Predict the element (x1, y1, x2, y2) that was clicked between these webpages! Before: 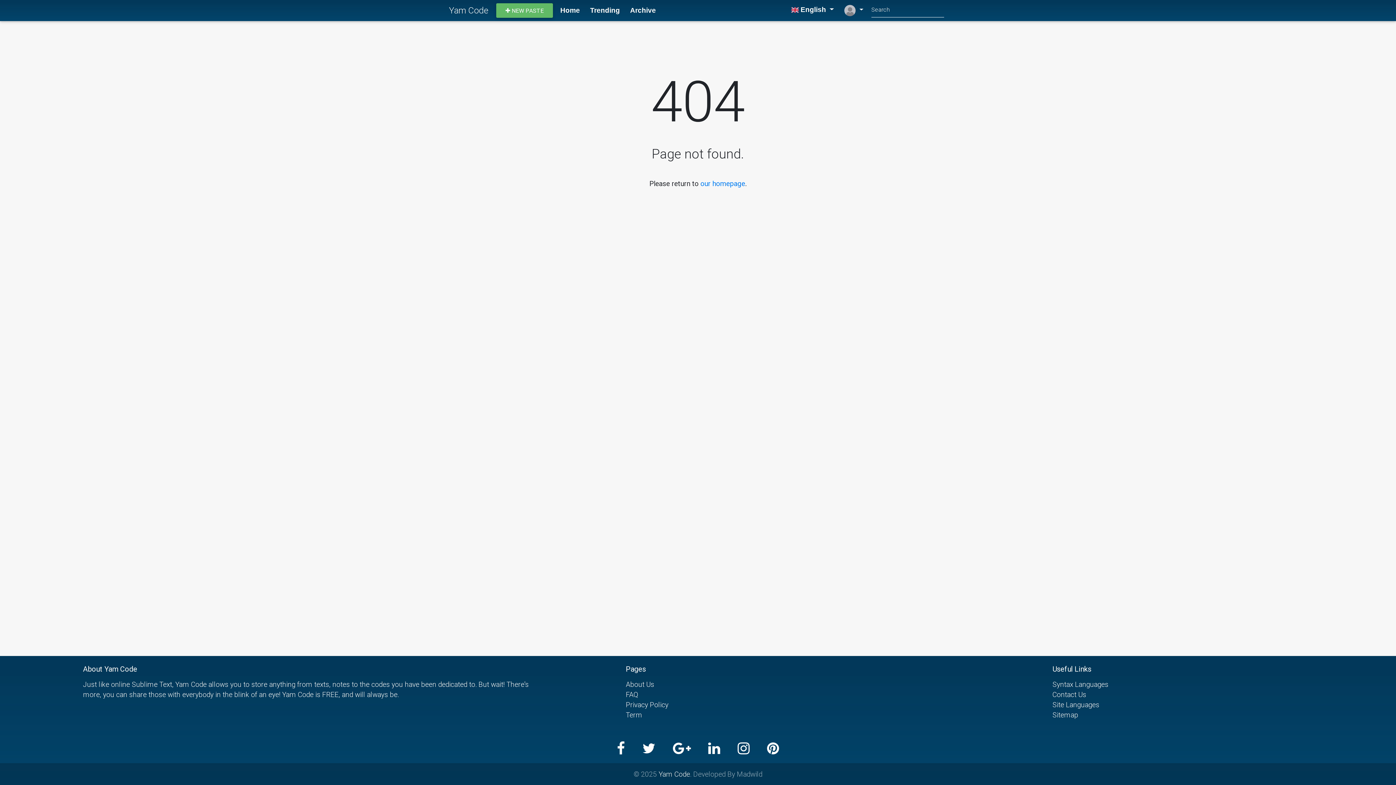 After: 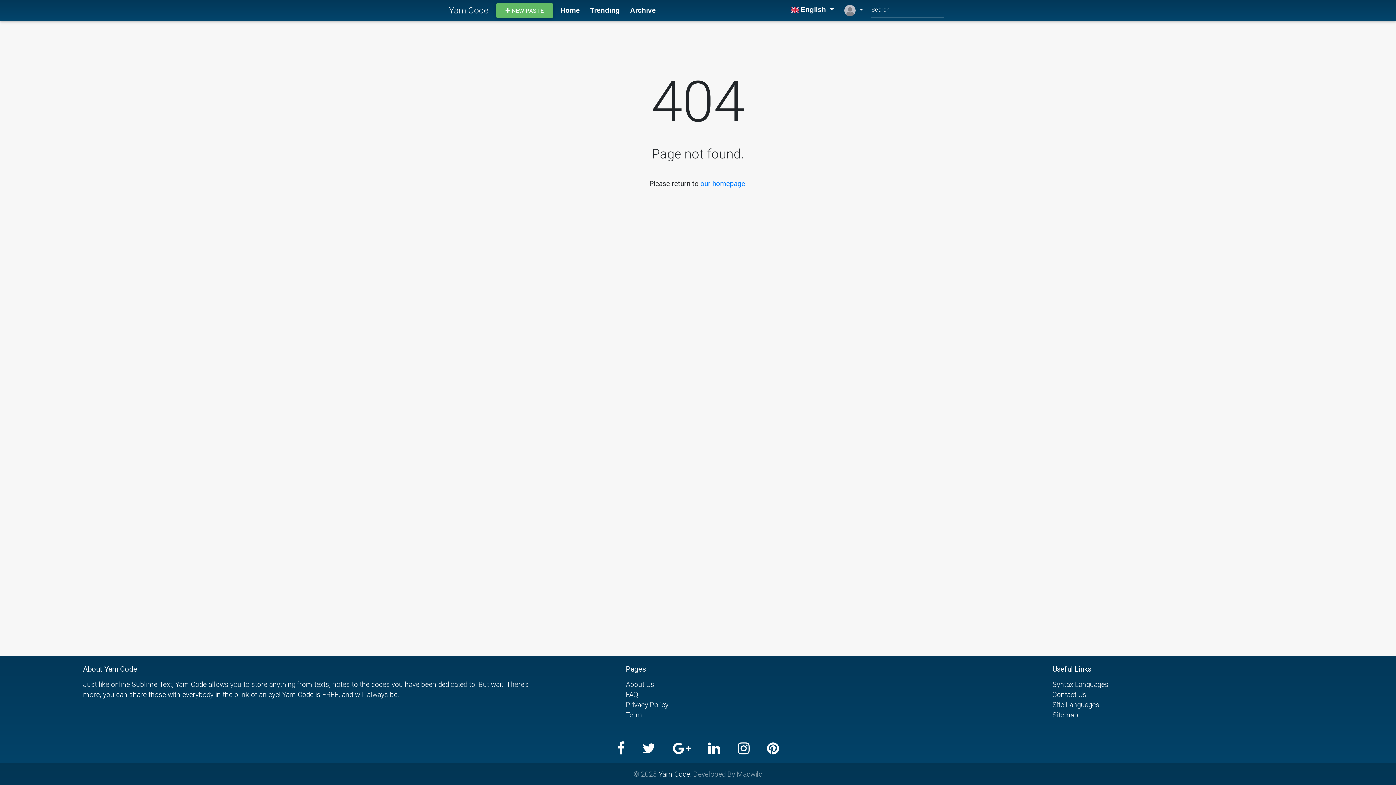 Action: bbox: (617, 743, 642, 754)